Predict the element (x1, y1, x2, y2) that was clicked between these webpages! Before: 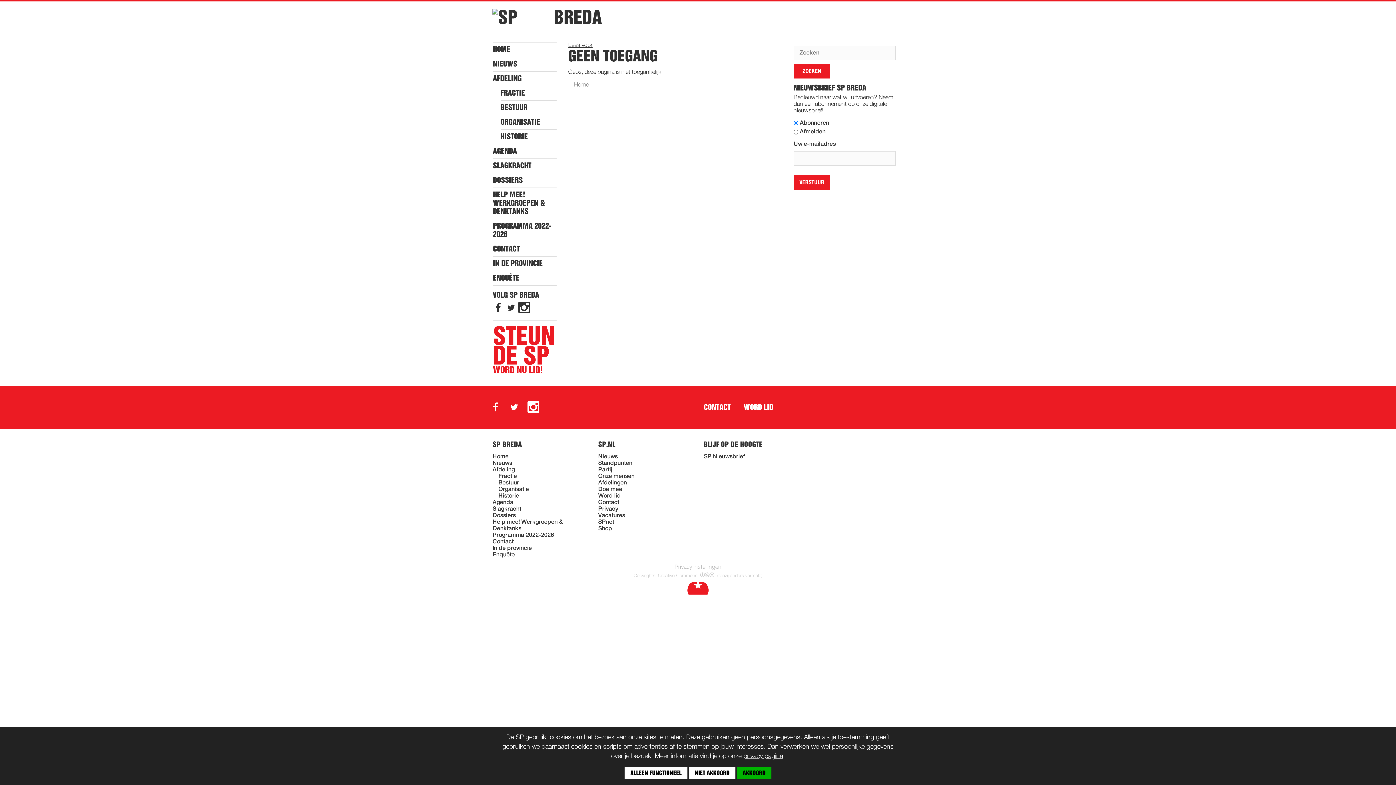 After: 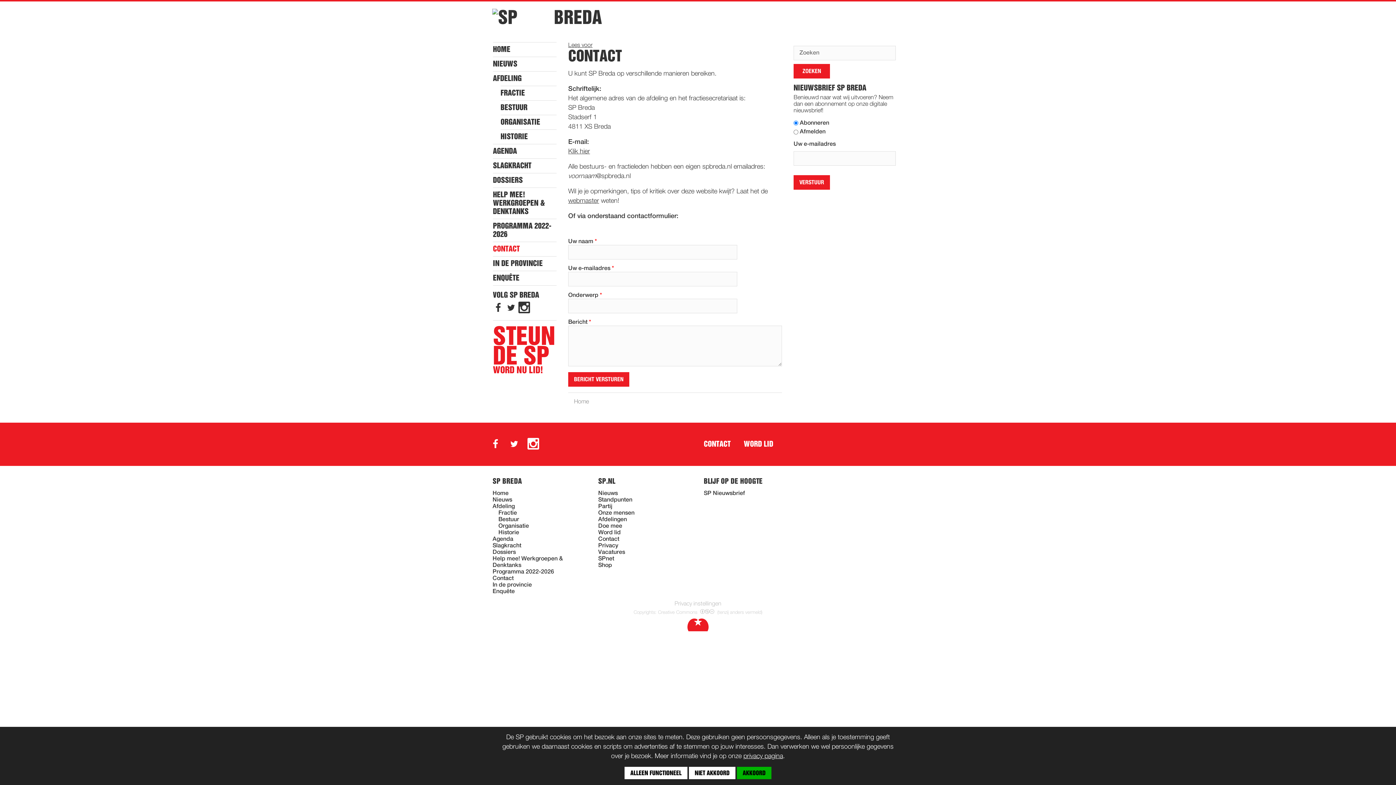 Action: label: Contact bbox: (492, 538, 513, 545)